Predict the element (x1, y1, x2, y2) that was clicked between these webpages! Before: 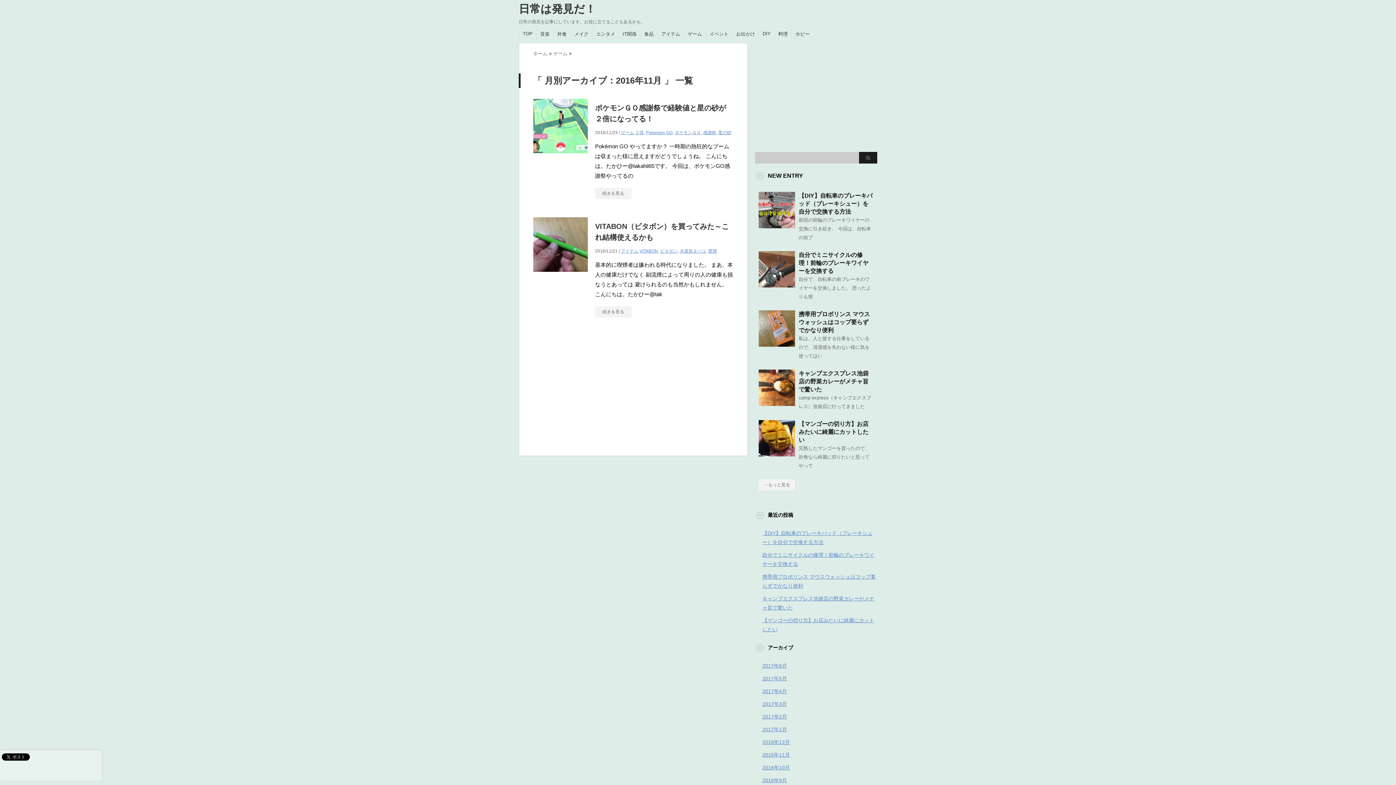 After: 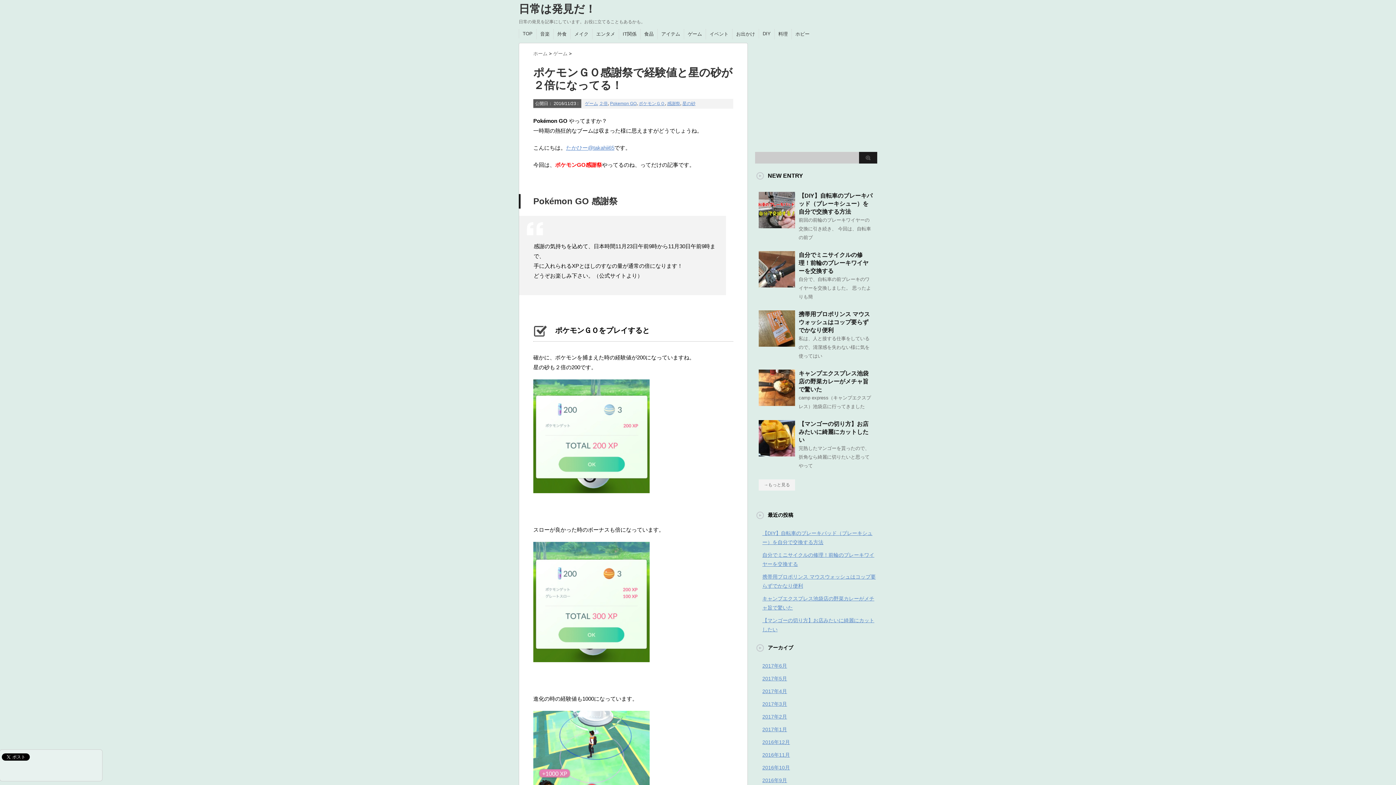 Action: label: 続きを見る bbox: (595, 188, 631, 199)